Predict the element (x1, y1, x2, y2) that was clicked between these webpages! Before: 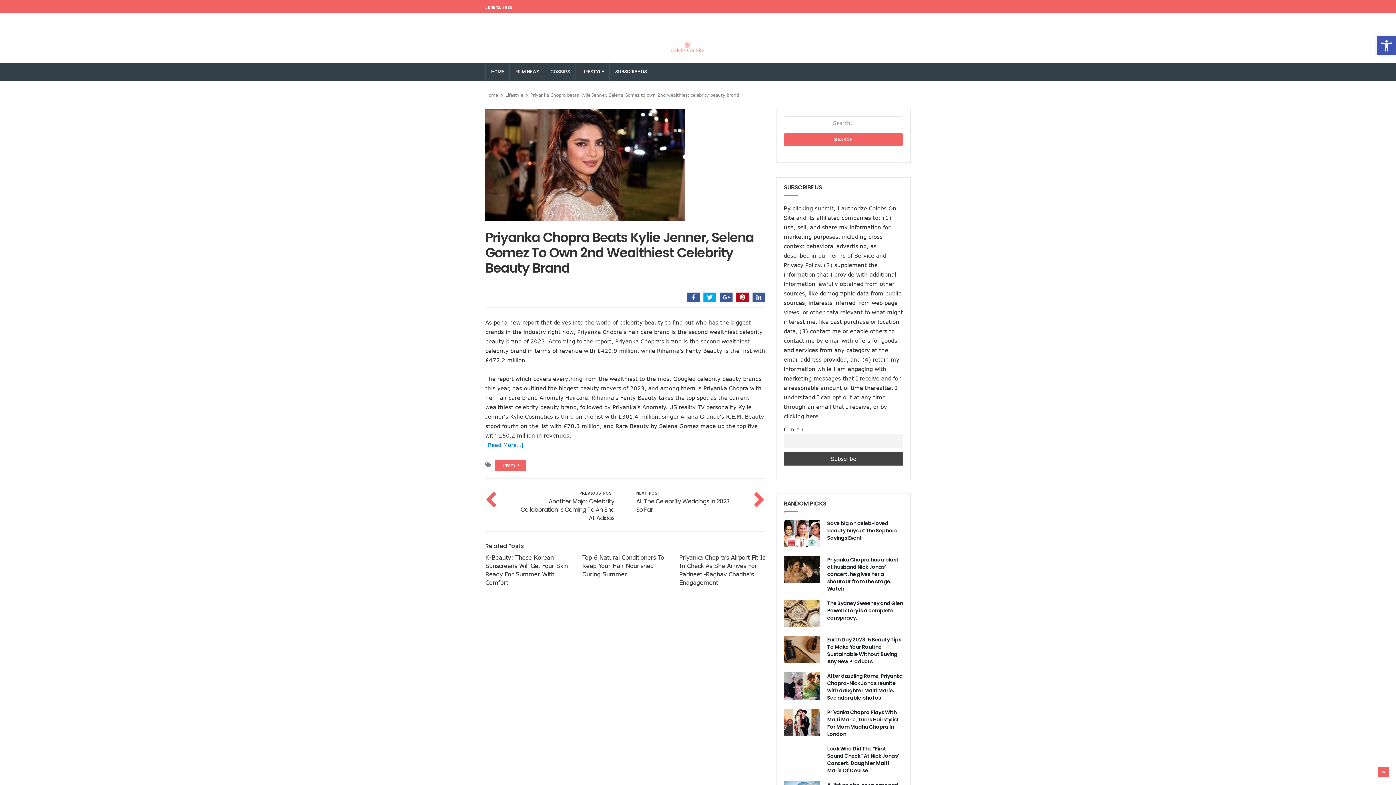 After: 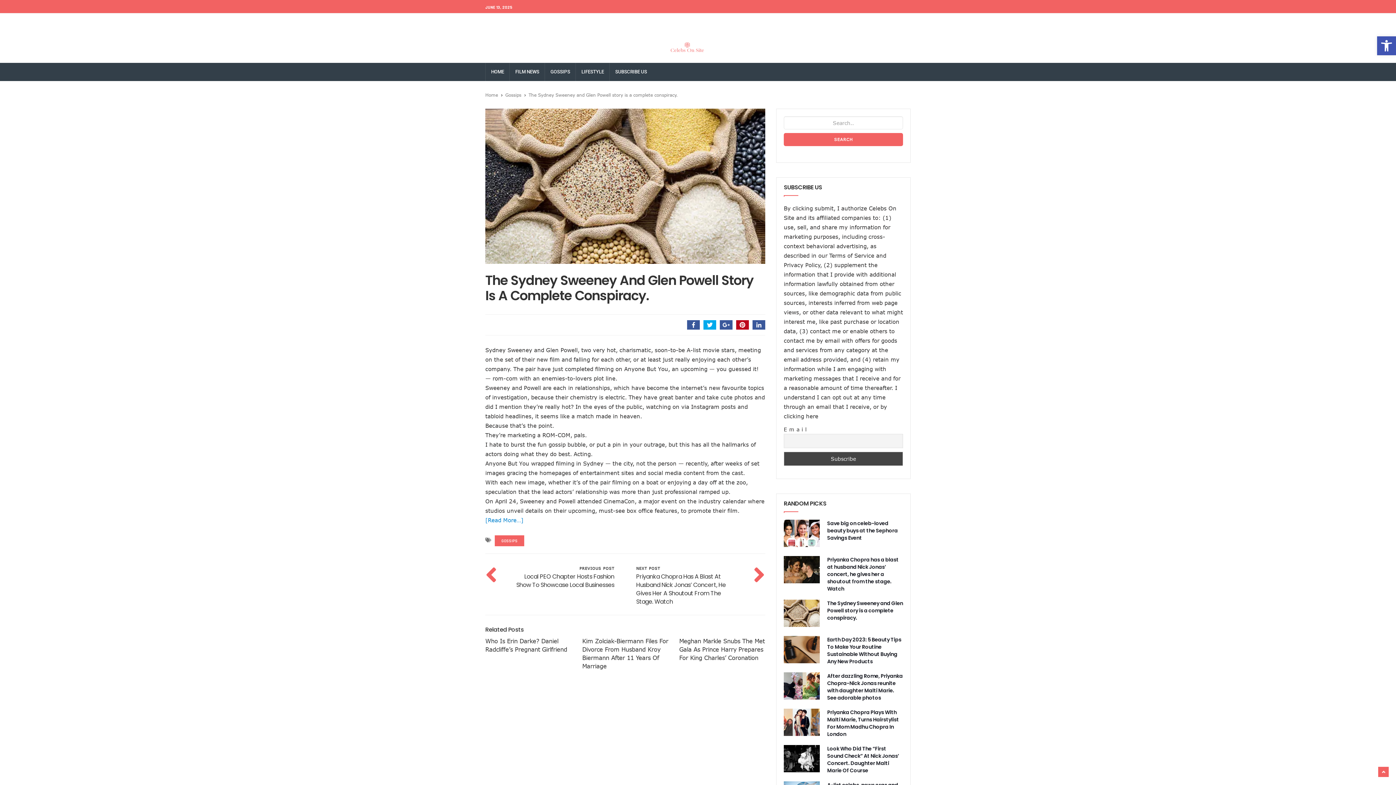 Action: bbox: (784, 600, 820, 627)